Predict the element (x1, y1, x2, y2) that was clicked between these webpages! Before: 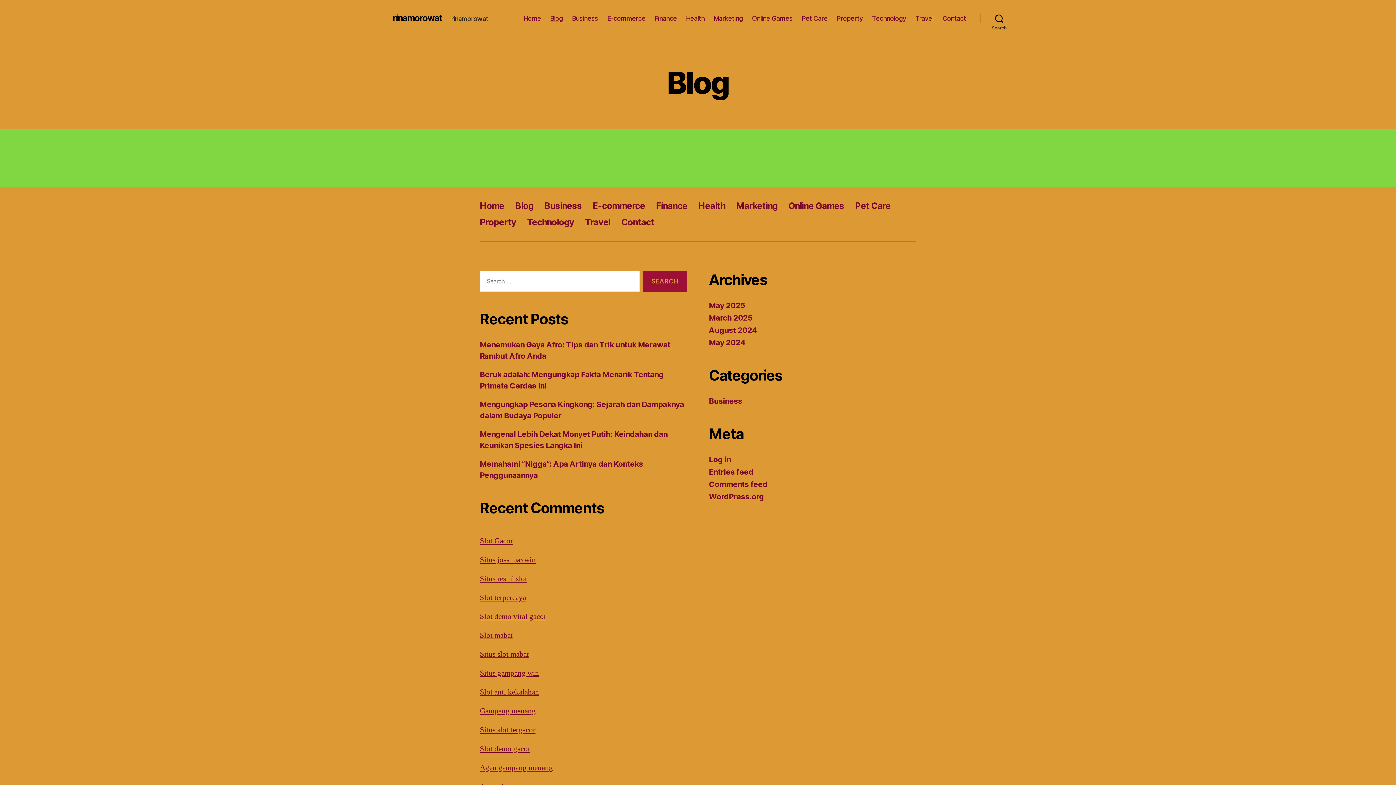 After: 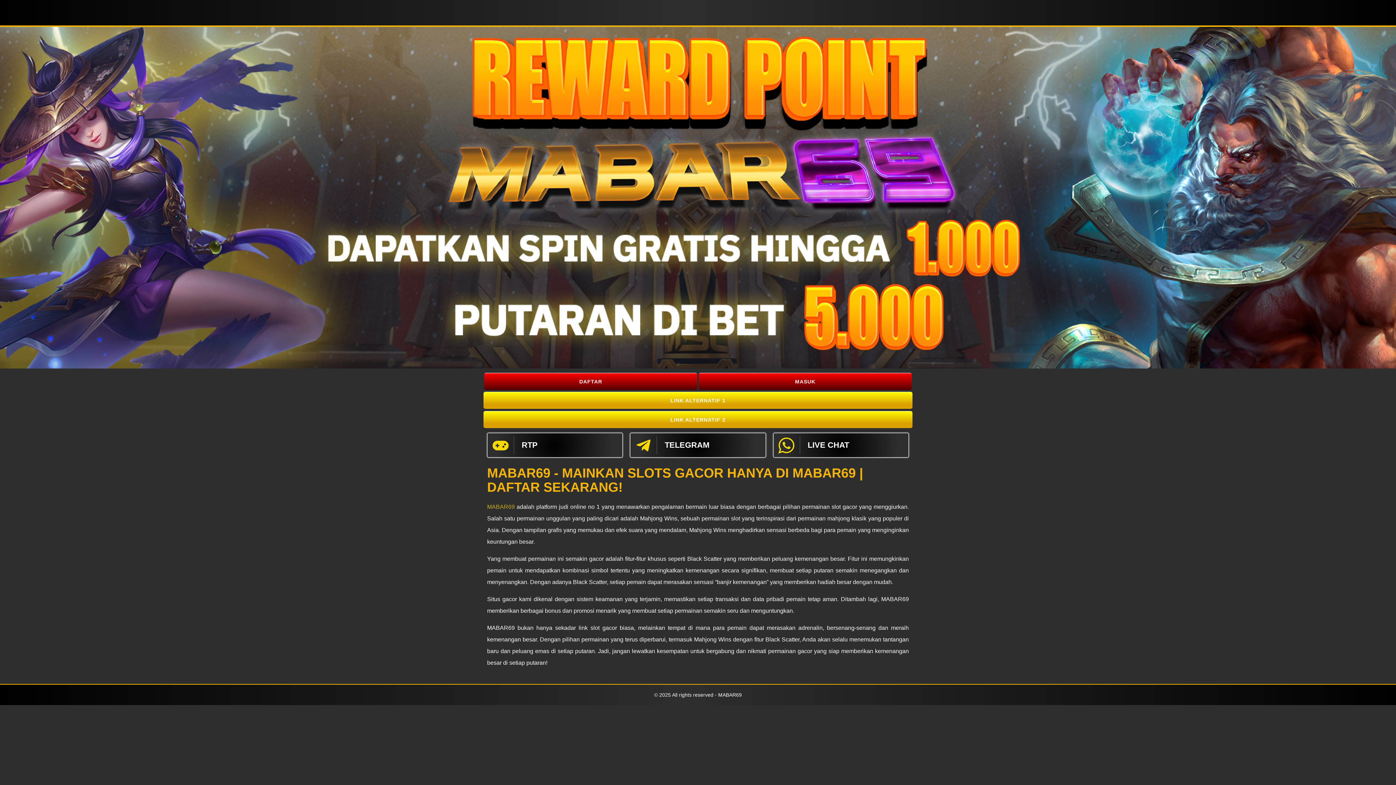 Action: bbox: (480, 631, 513, 640) label: Slot mabar